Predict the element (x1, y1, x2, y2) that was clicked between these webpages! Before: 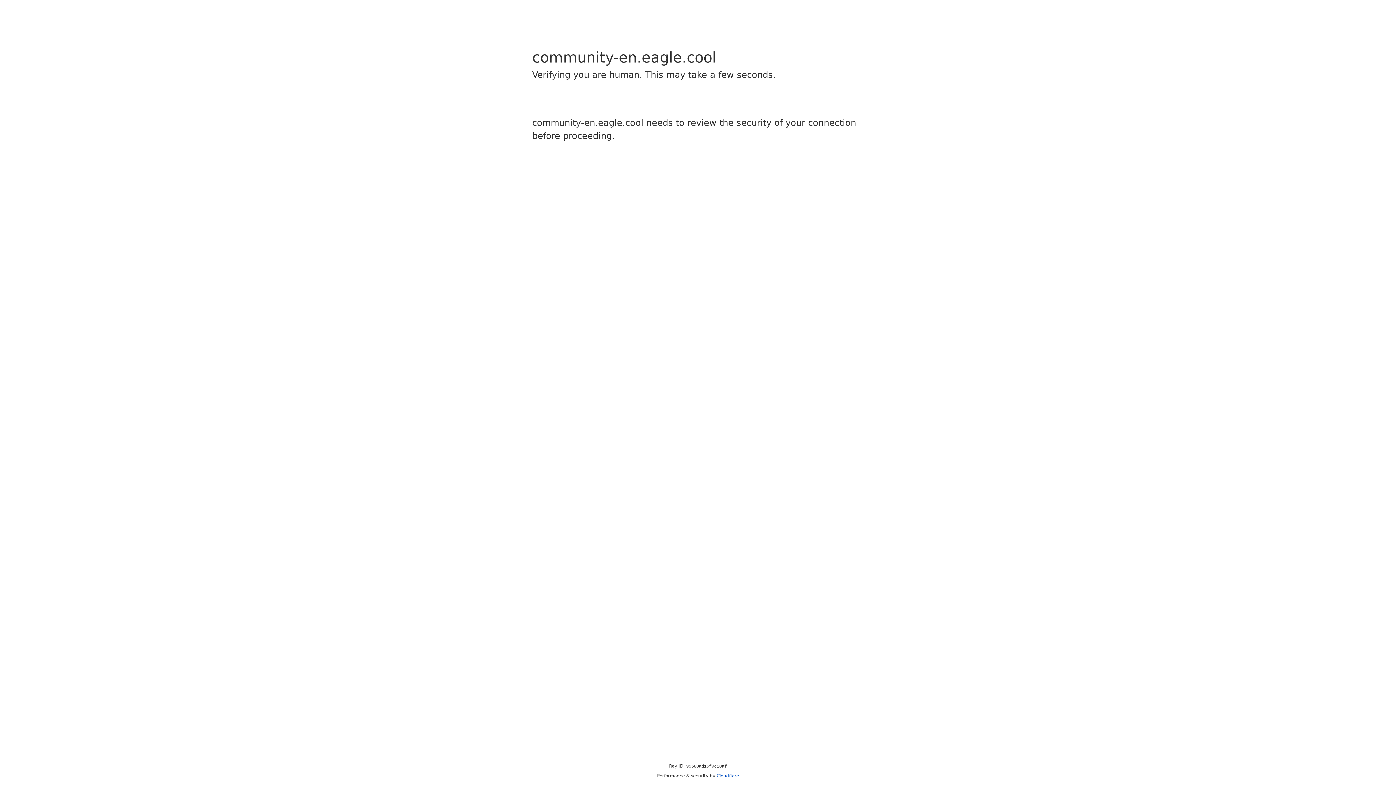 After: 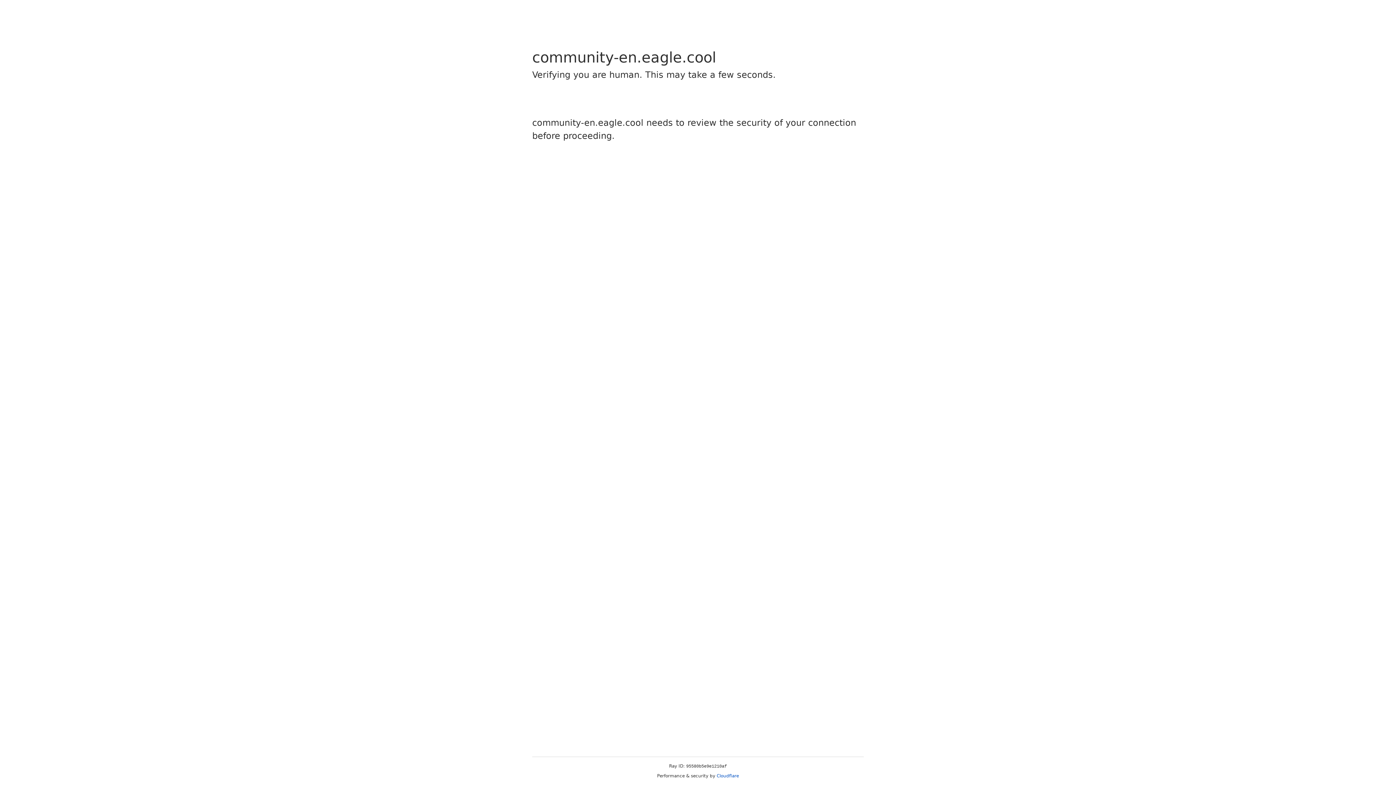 Action: label: Cloudflare bbox: (716, 773, 739, 778)